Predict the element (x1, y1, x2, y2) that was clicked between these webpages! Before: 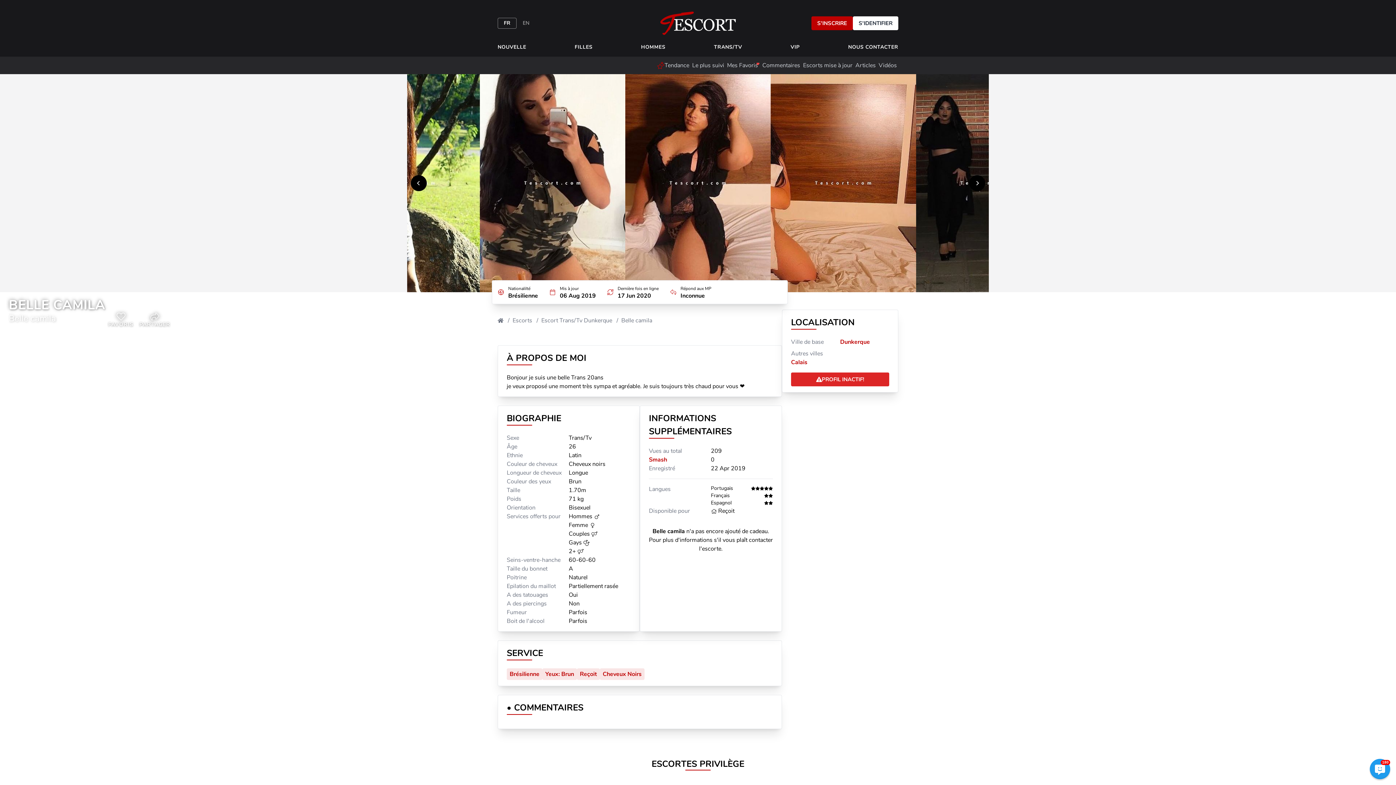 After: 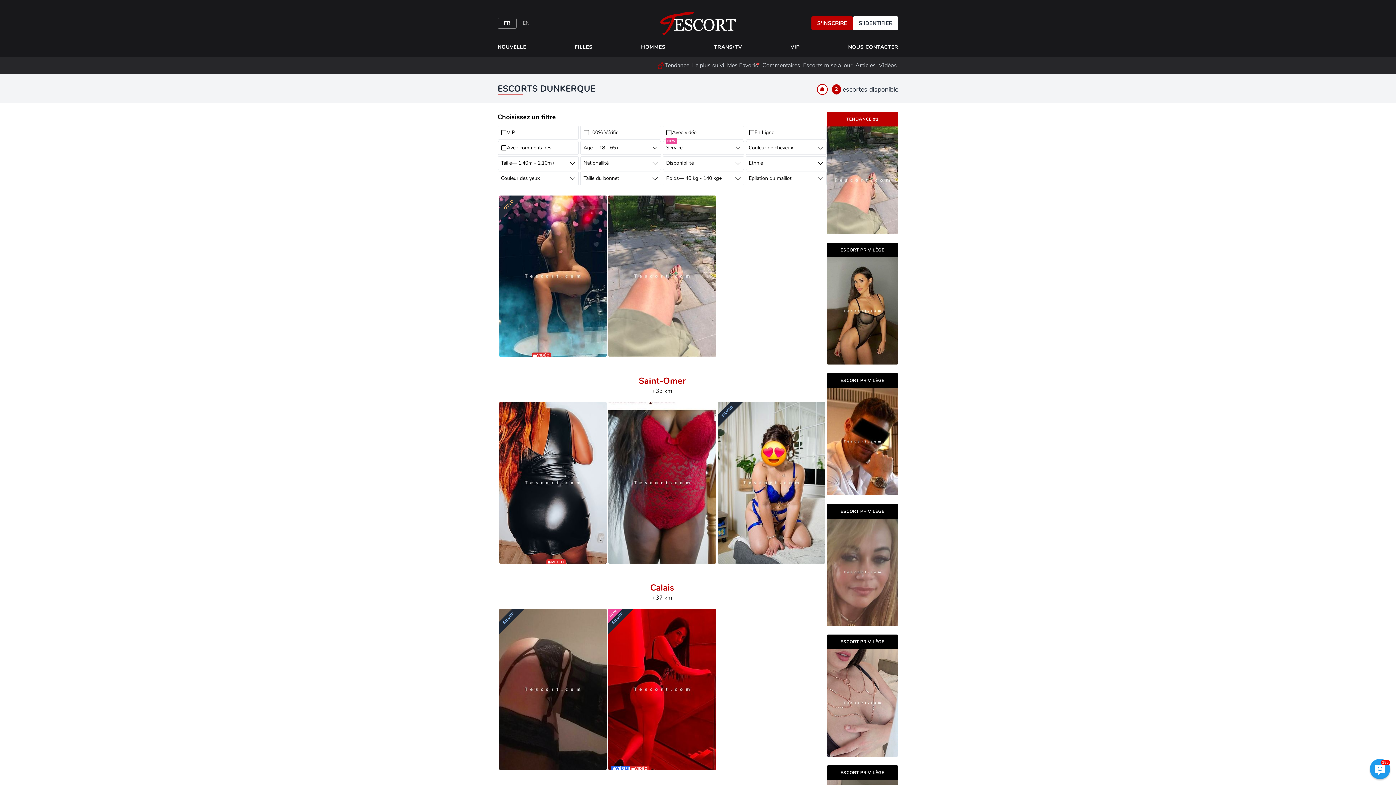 Action: bbox: (840, 338, 870, 346) label: Dunkerque